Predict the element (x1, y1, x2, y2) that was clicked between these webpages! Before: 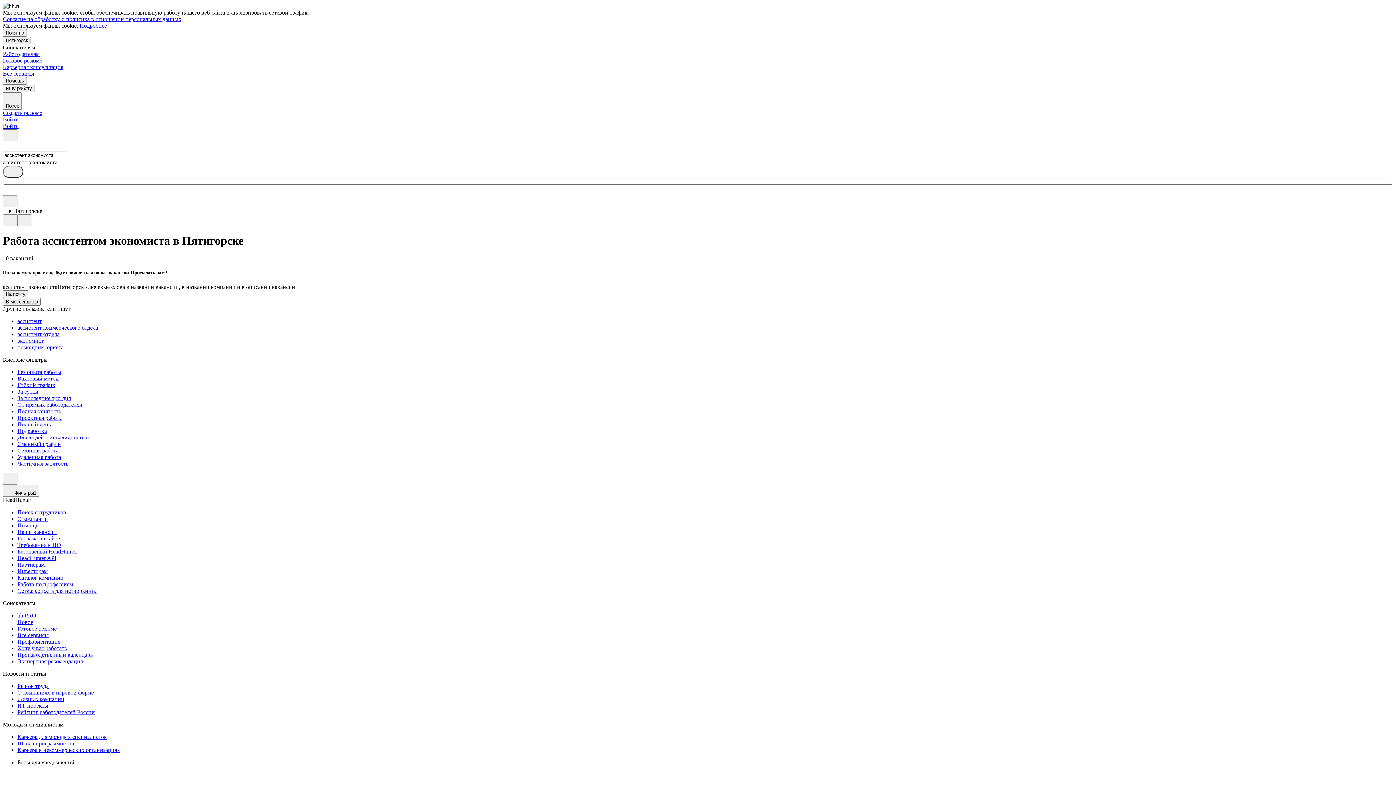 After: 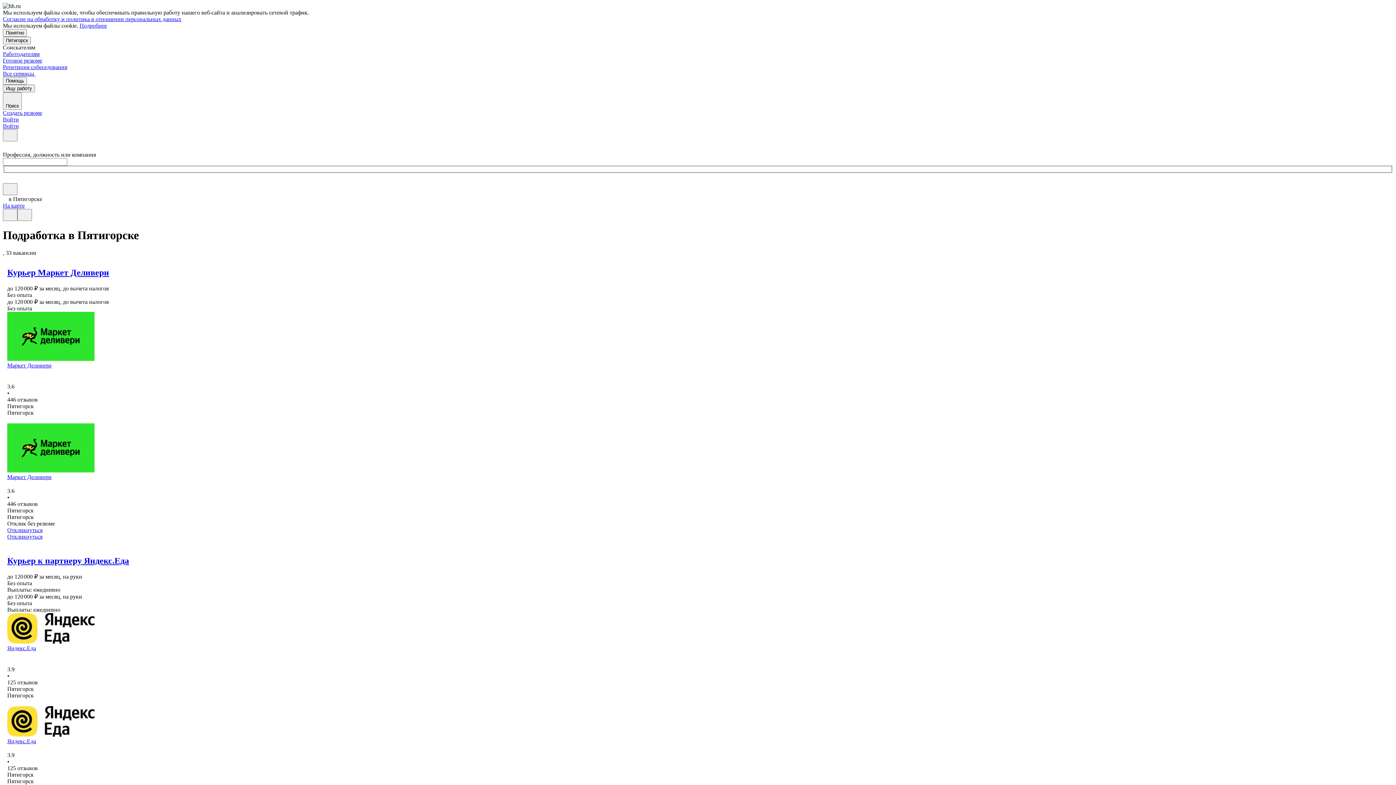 Action: label: Подработка bbox: (17, 427, 1393, 434)